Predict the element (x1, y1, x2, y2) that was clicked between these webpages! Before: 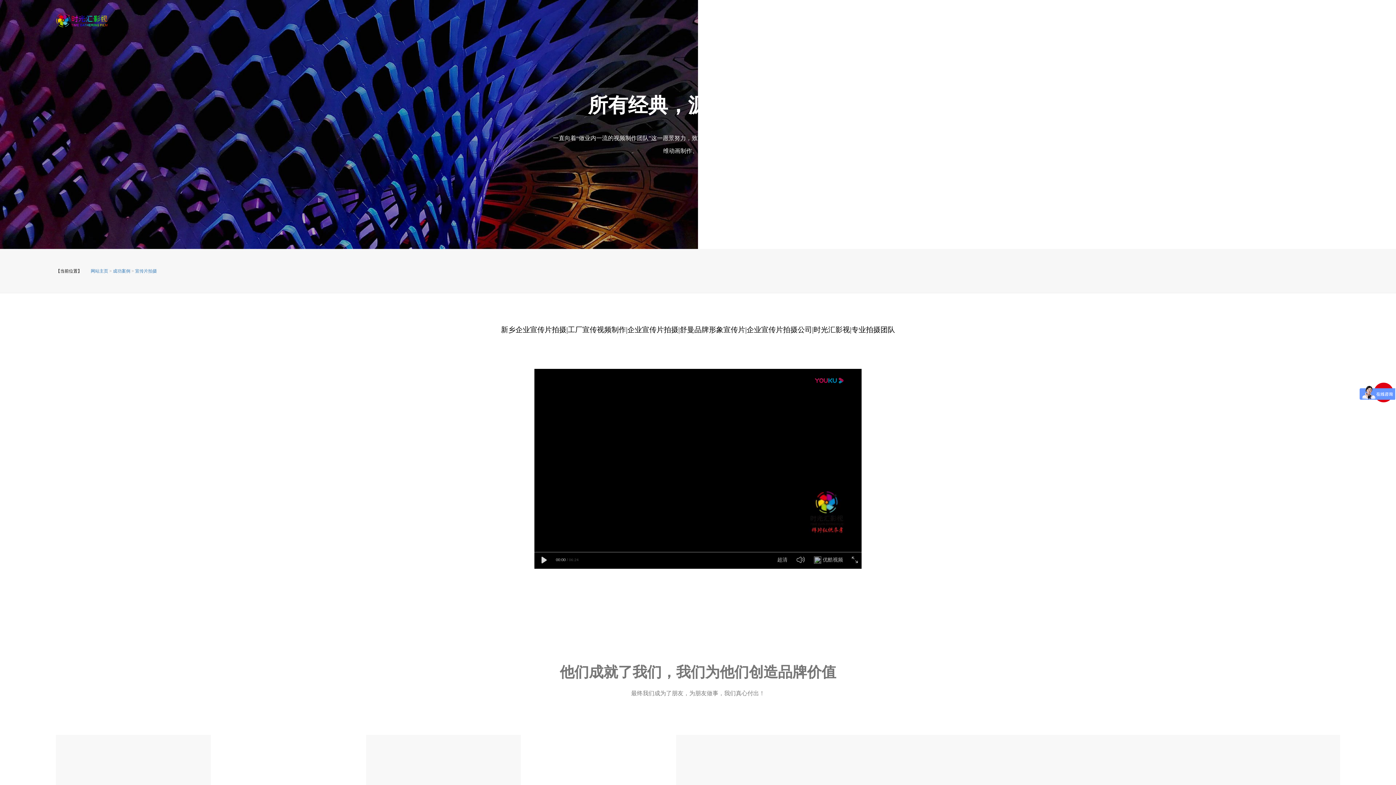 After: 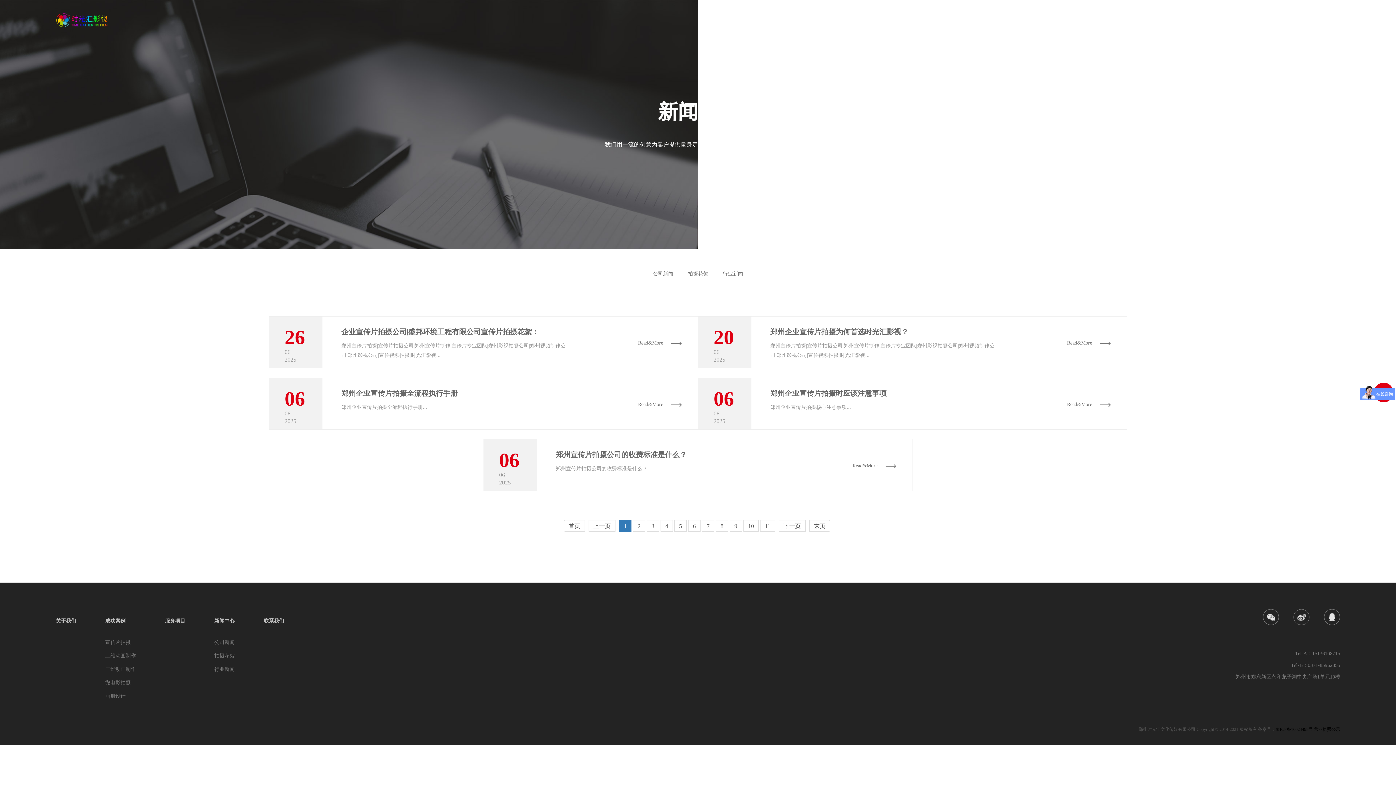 Action: bbox: (1280, 18, 1301, 29) label: 新闻中心